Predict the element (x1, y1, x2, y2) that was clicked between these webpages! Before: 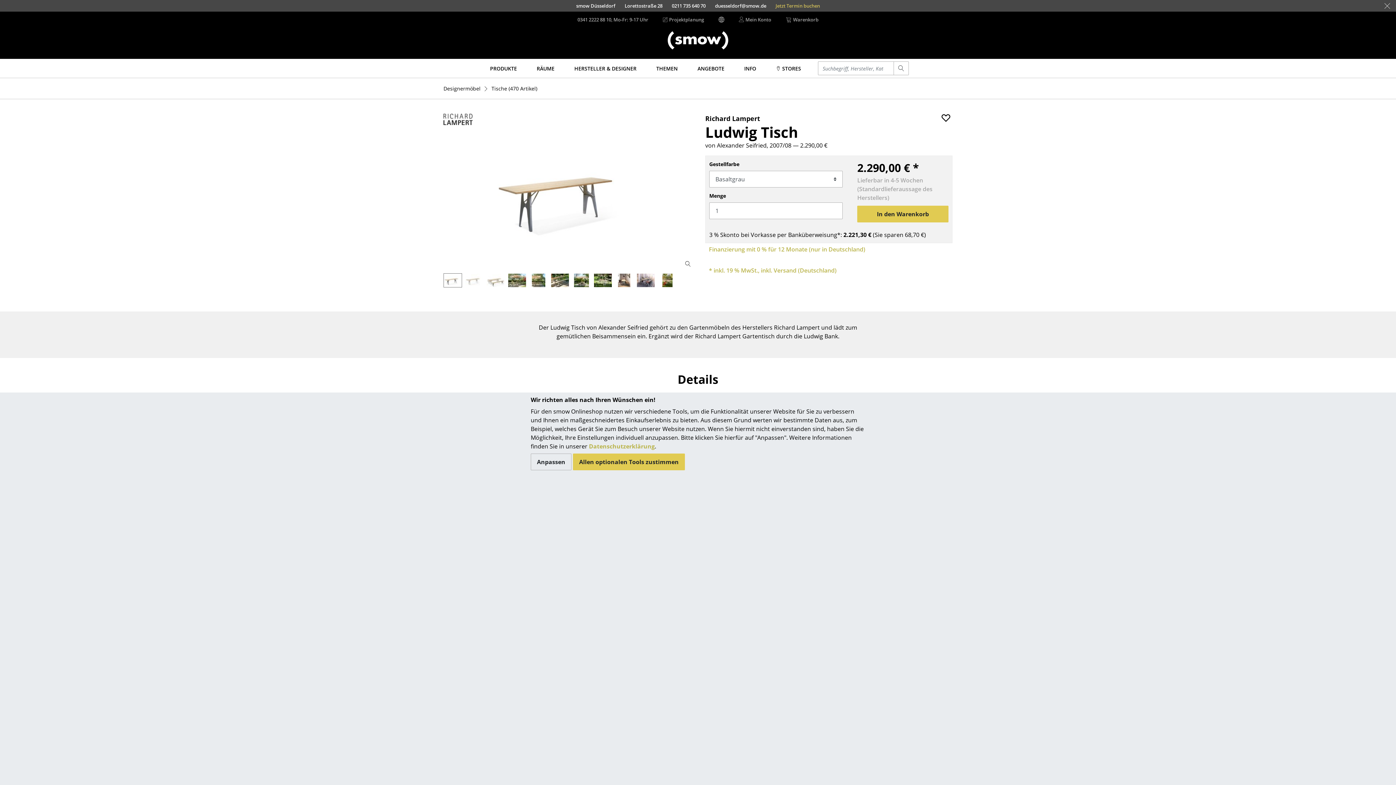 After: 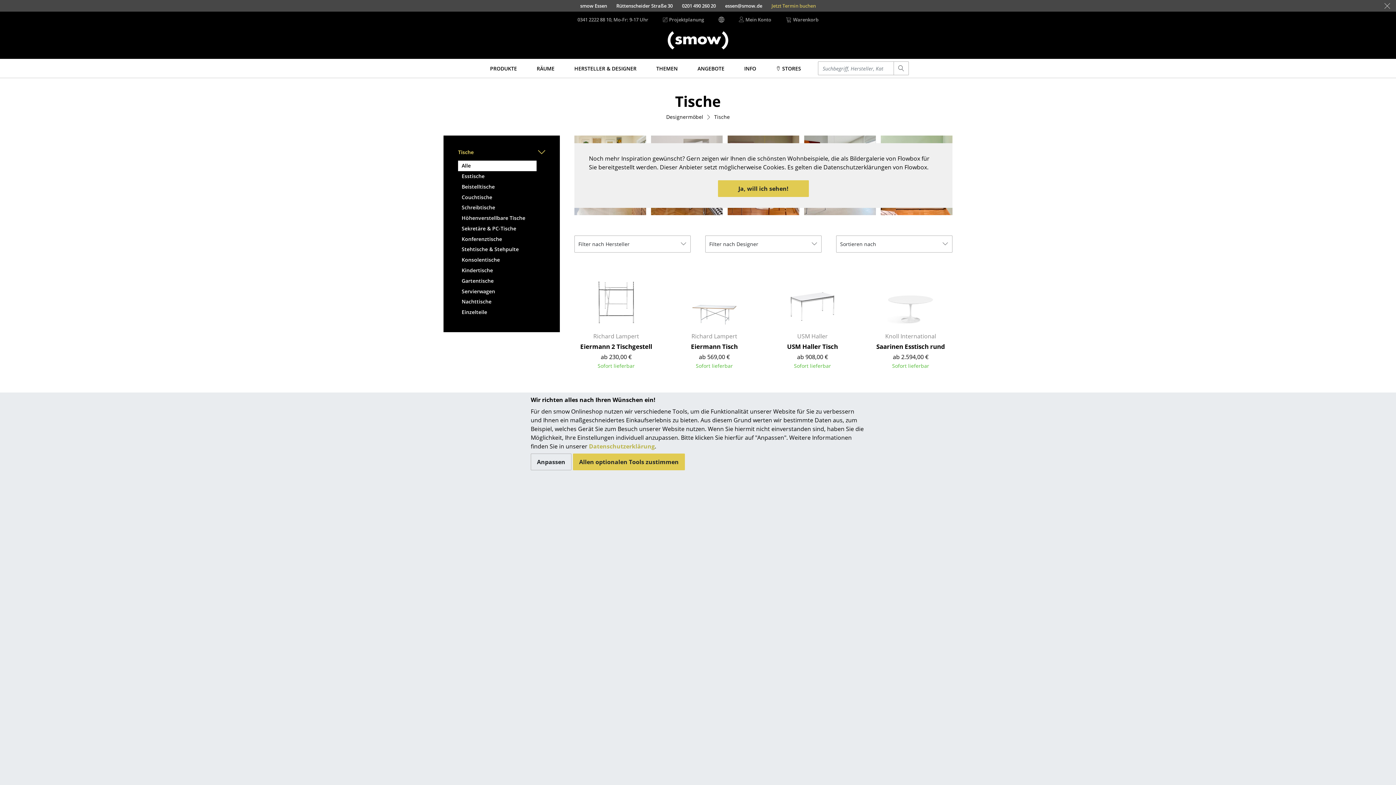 Action: label: Tische (470 Artikel) bbox: (491, 84, 537, 92)